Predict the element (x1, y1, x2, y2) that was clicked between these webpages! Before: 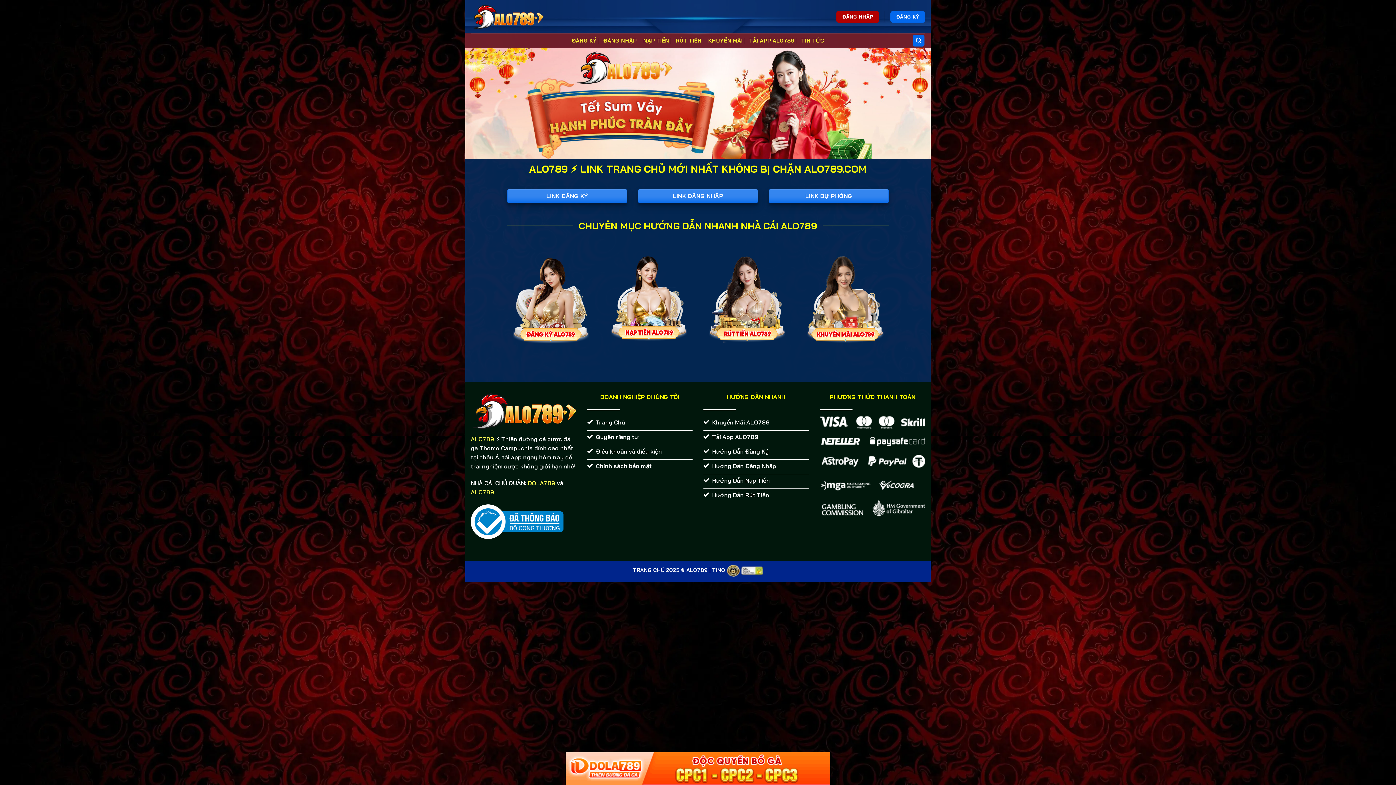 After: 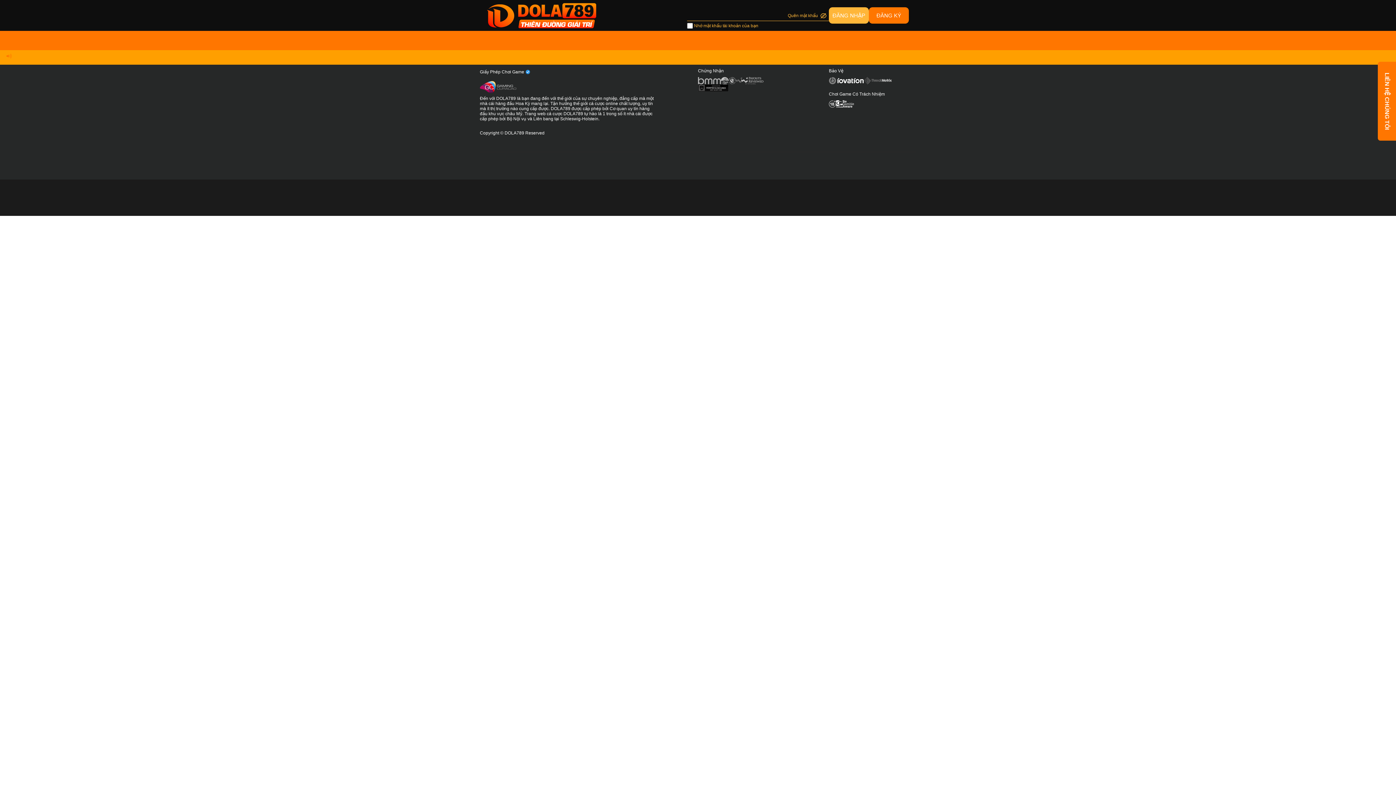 Action: bbox: (638, 189, 758, 203) label: LINK ĐĂNG NHẬP